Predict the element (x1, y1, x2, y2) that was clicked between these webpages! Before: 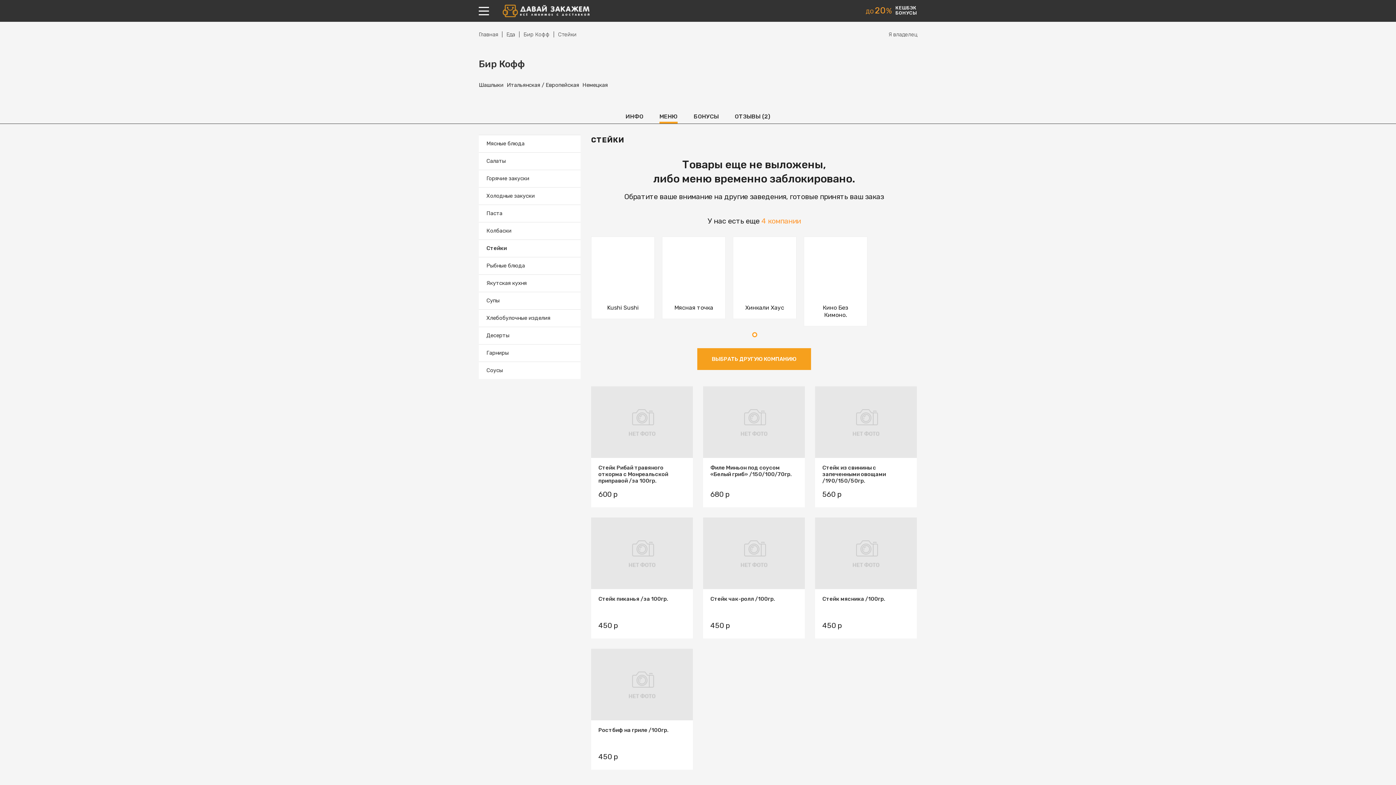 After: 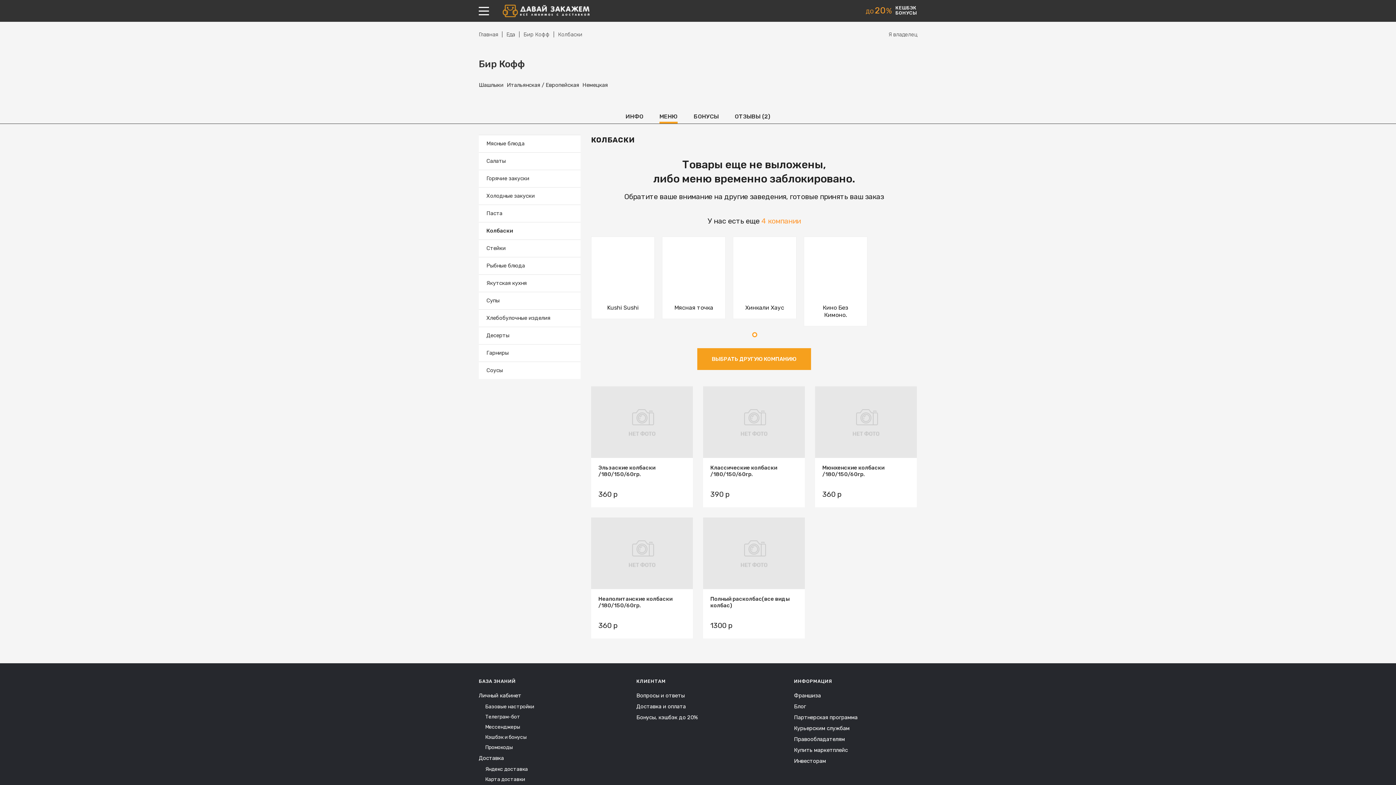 Action: bbox: (478, 222, 580, 239) label: Колбаски